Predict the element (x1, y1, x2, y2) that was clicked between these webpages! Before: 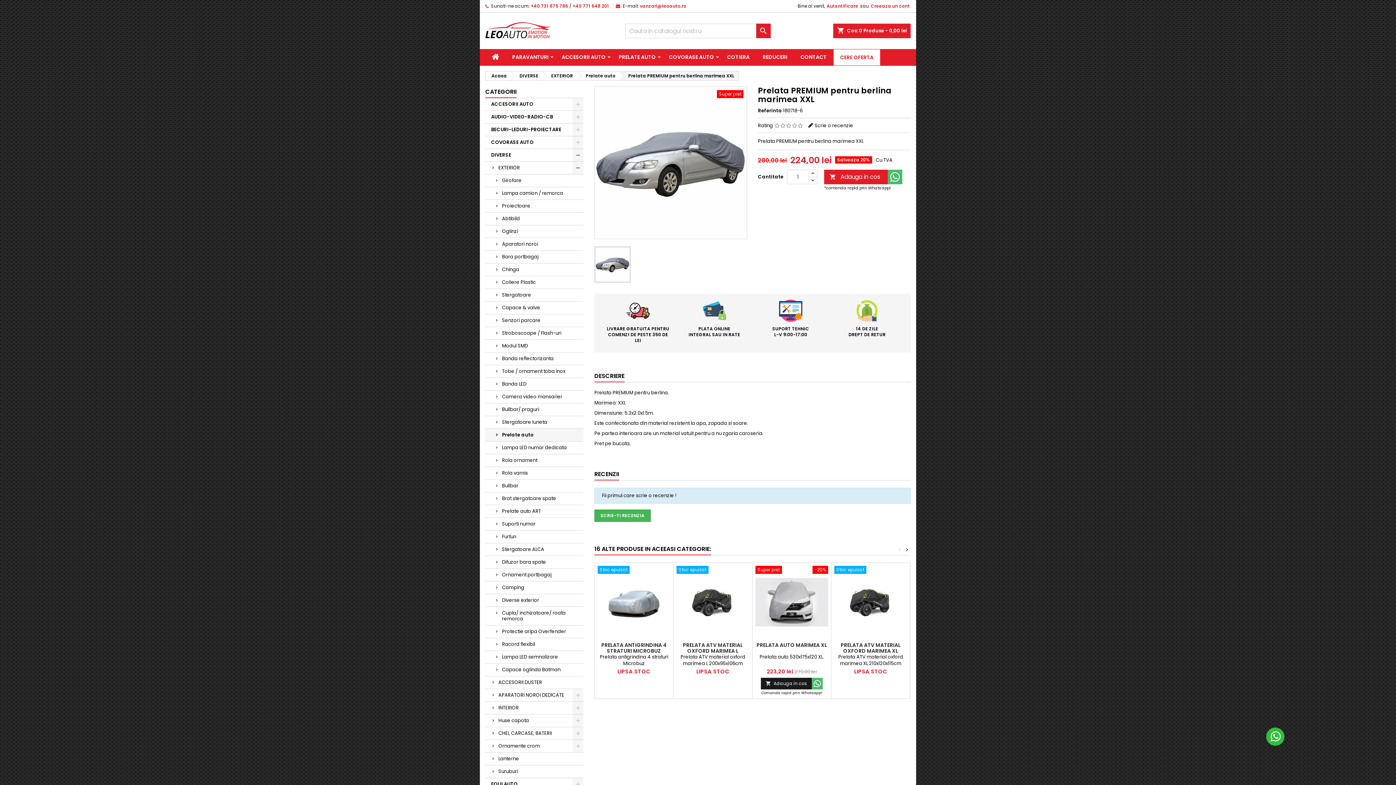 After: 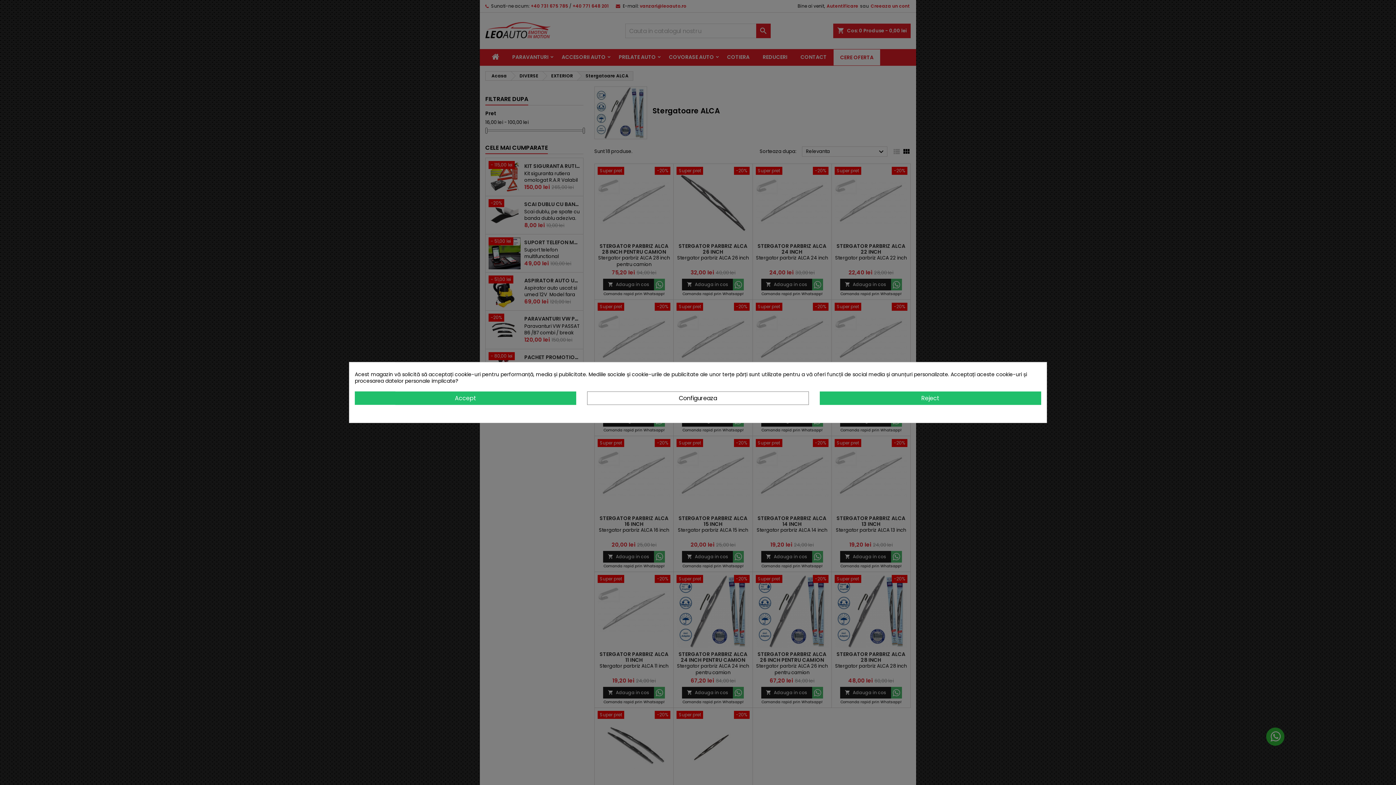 Action: bbox: (485, 543, 583, 556) label: Stergatoare ALCA